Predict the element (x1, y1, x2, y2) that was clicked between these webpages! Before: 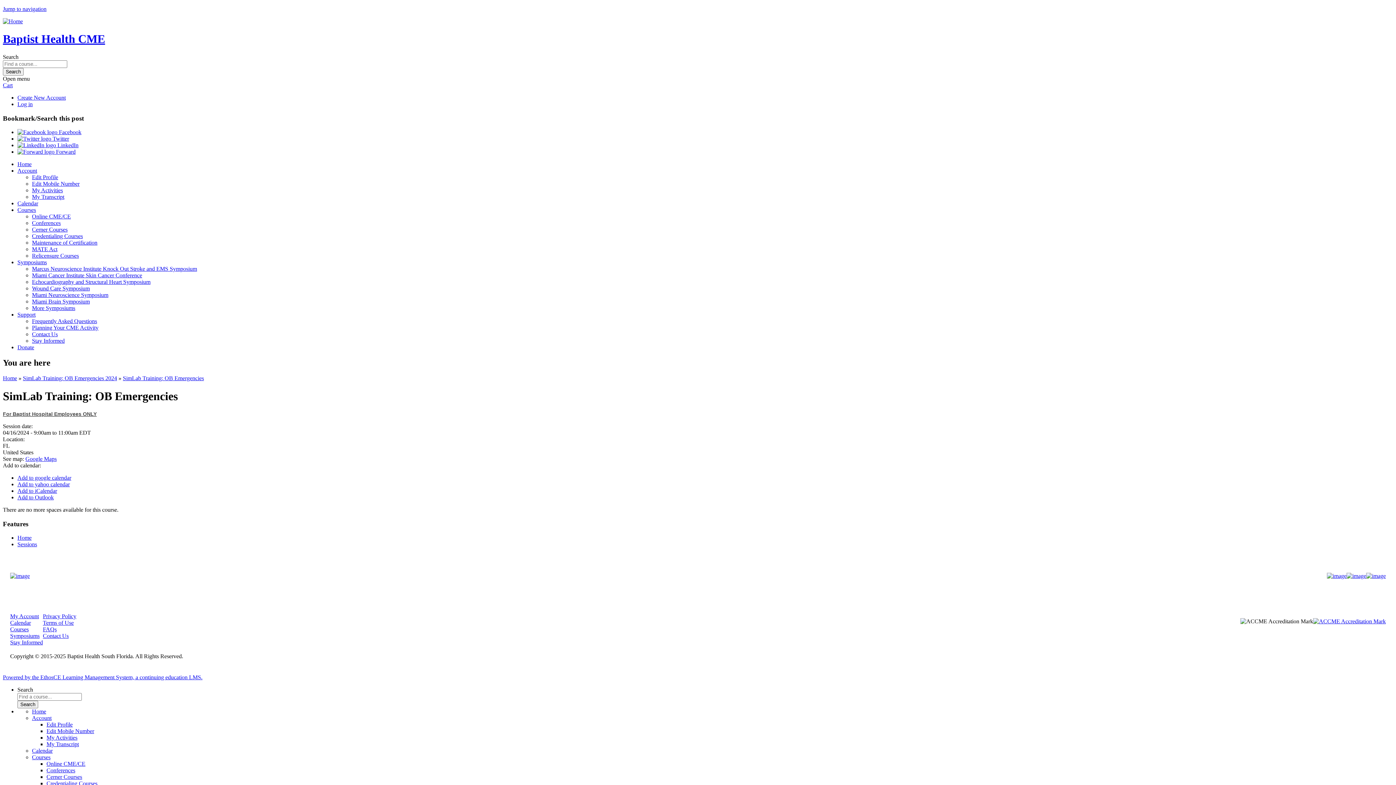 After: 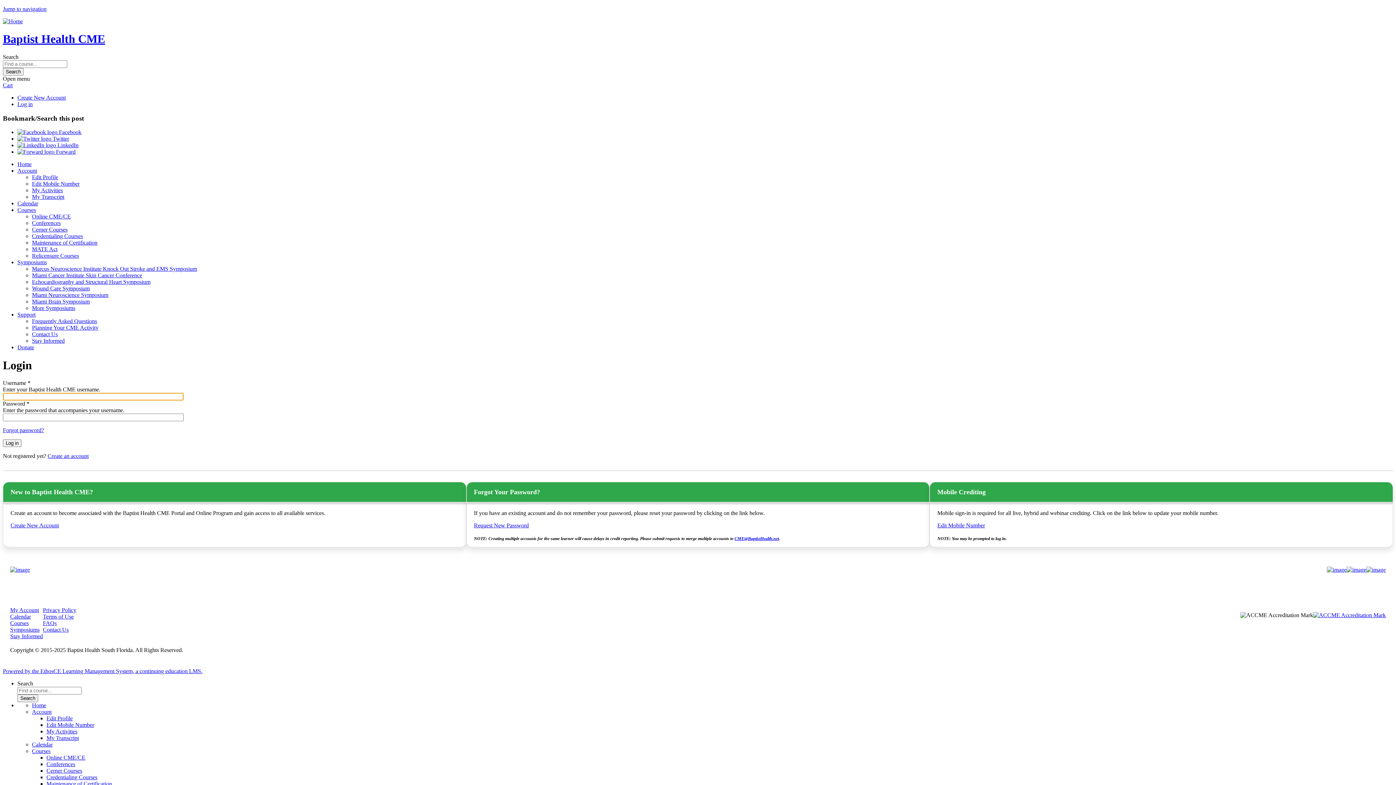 Action: bbox: (46, 728, 94, 734) label: Edit Mobile Number